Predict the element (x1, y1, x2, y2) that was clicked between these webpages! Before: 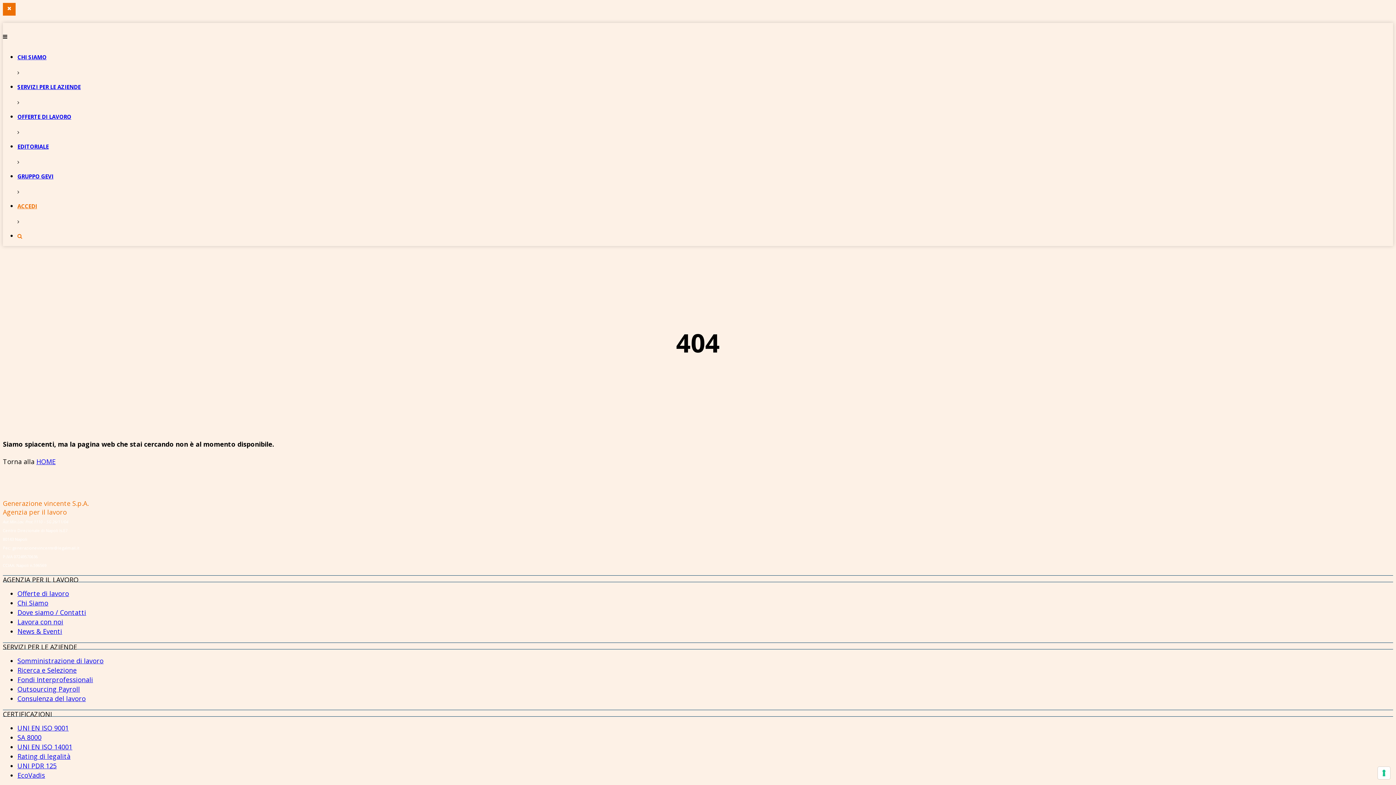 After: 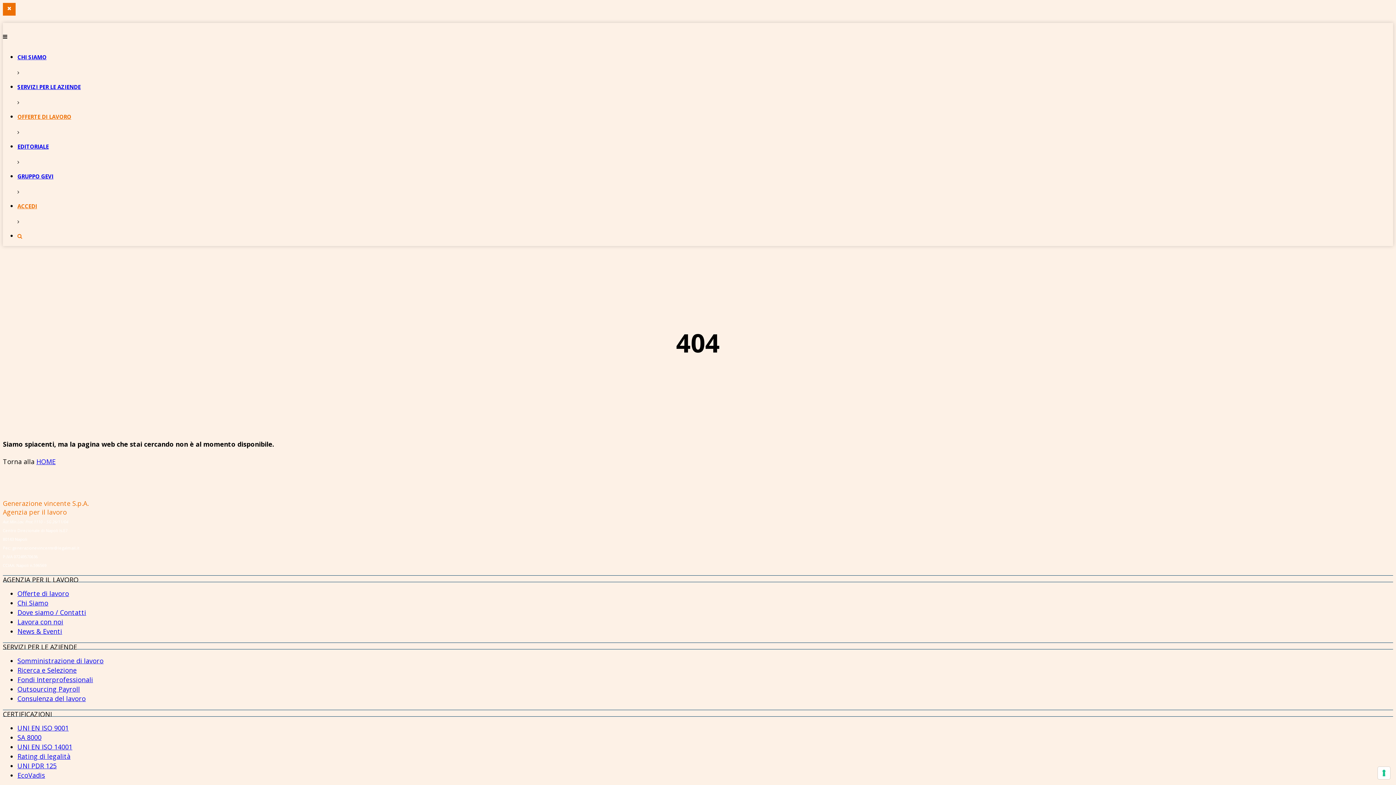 Action: bbox: (17, 106, 1393, 126) label: OFFERTE DI LAVORO